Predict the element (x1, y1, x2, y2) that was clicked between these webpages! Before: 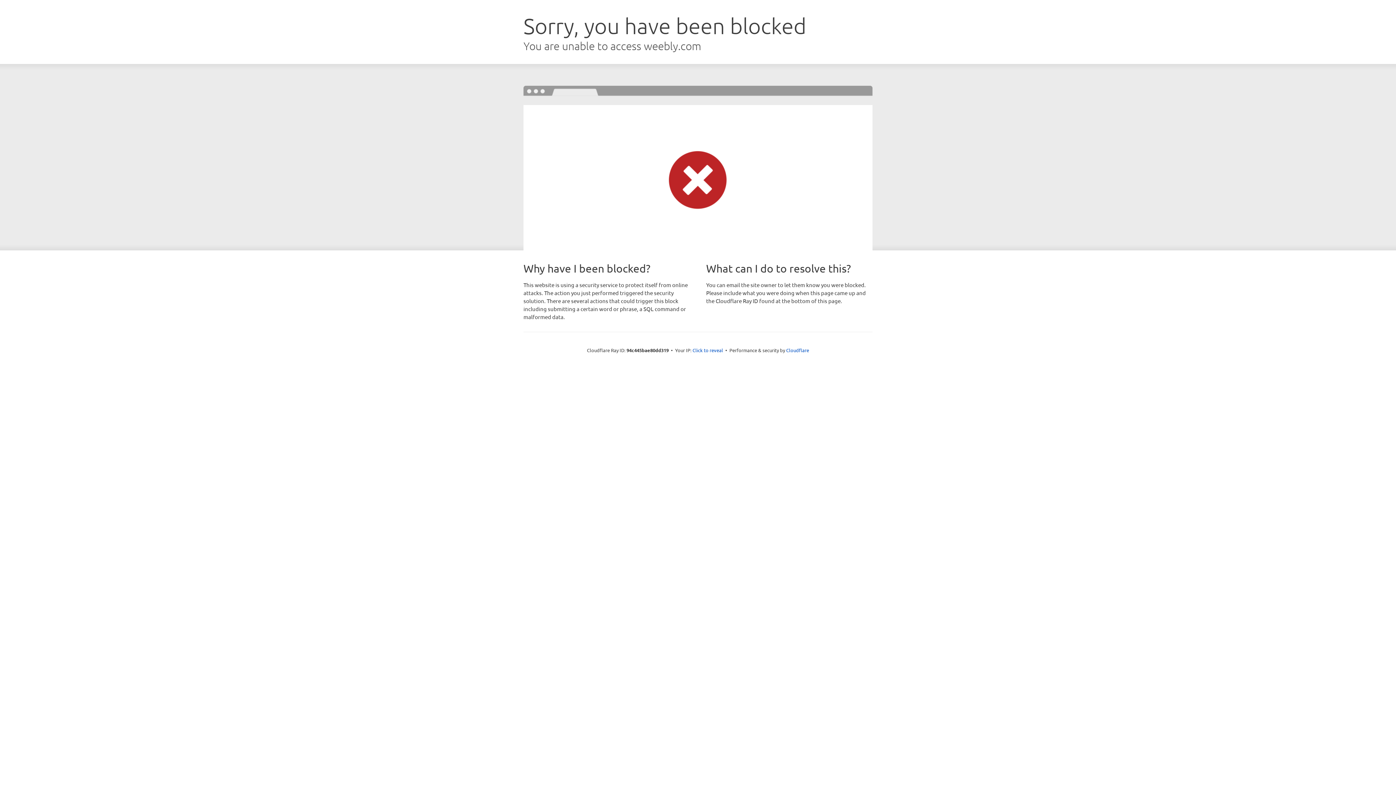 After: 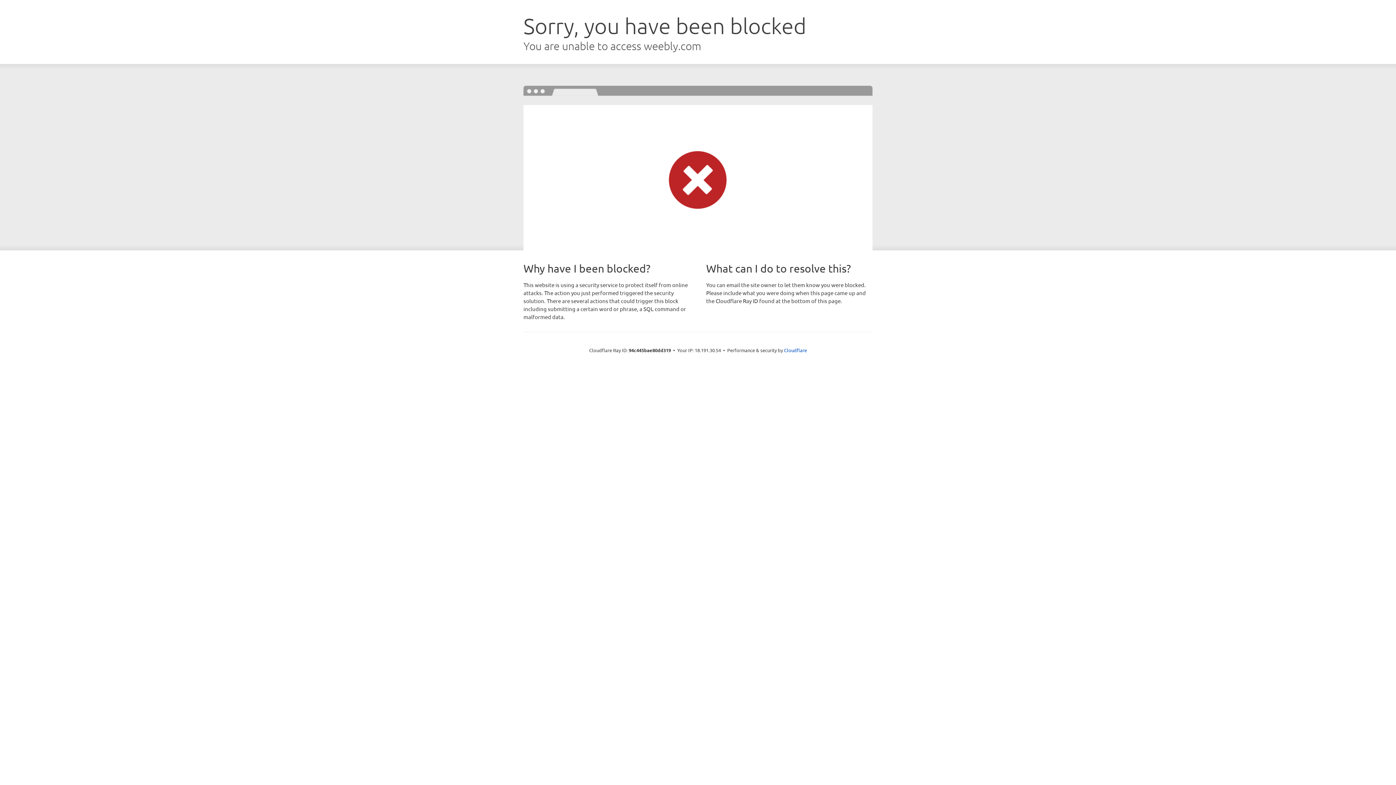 Action: label: Click to reveal bbox: (692, 346, 723, 353)